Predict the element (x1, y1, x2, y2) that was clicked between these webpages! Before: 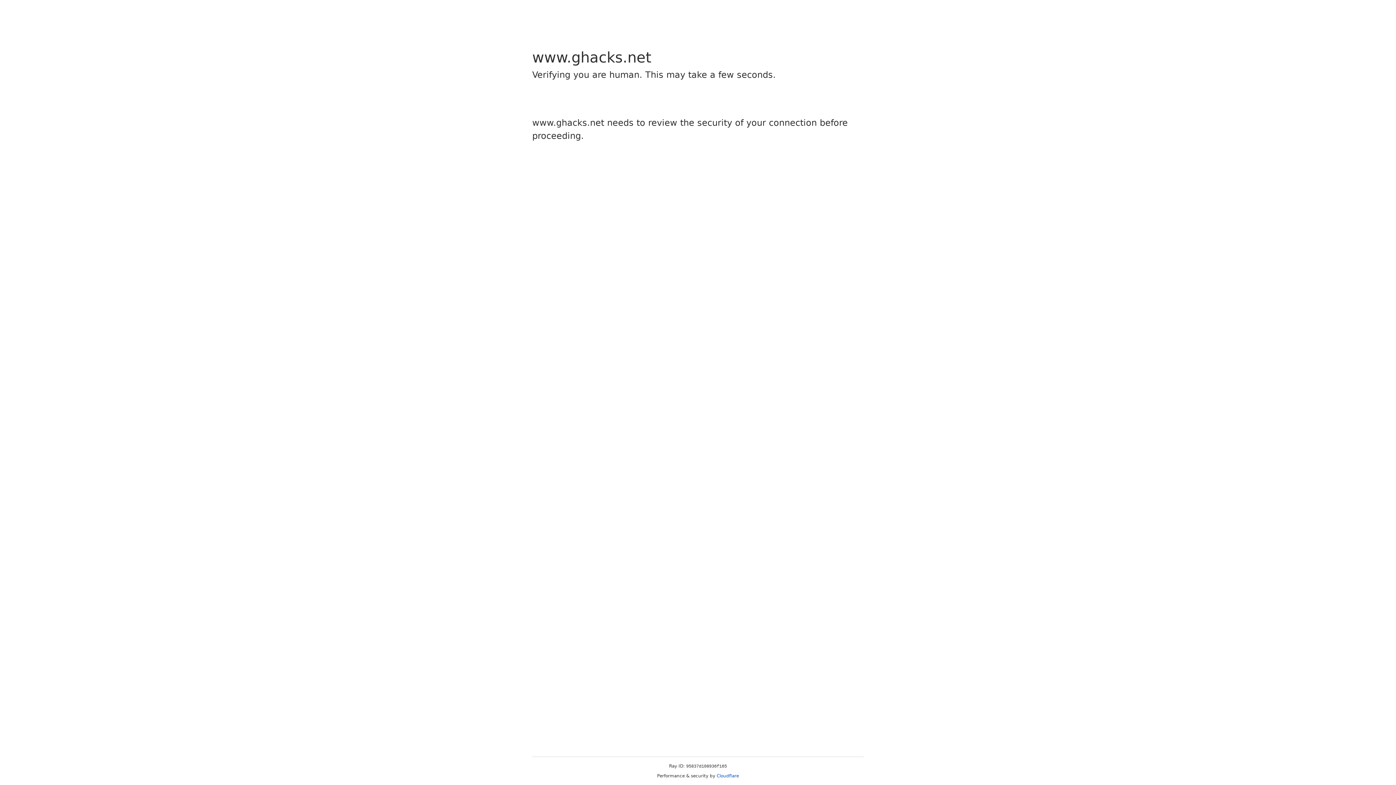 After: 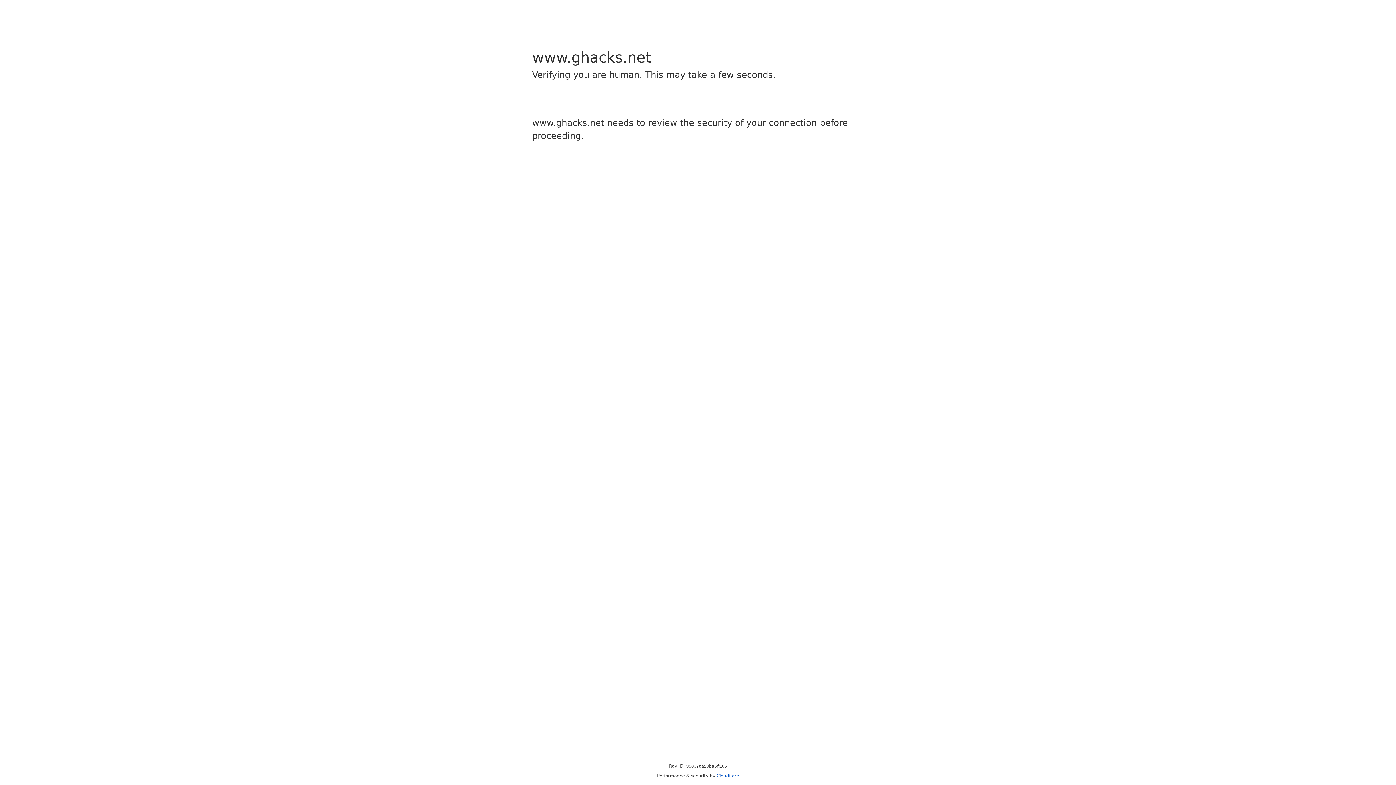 Action: label: Cloudflare bbox: (716, 773, 739, 778)